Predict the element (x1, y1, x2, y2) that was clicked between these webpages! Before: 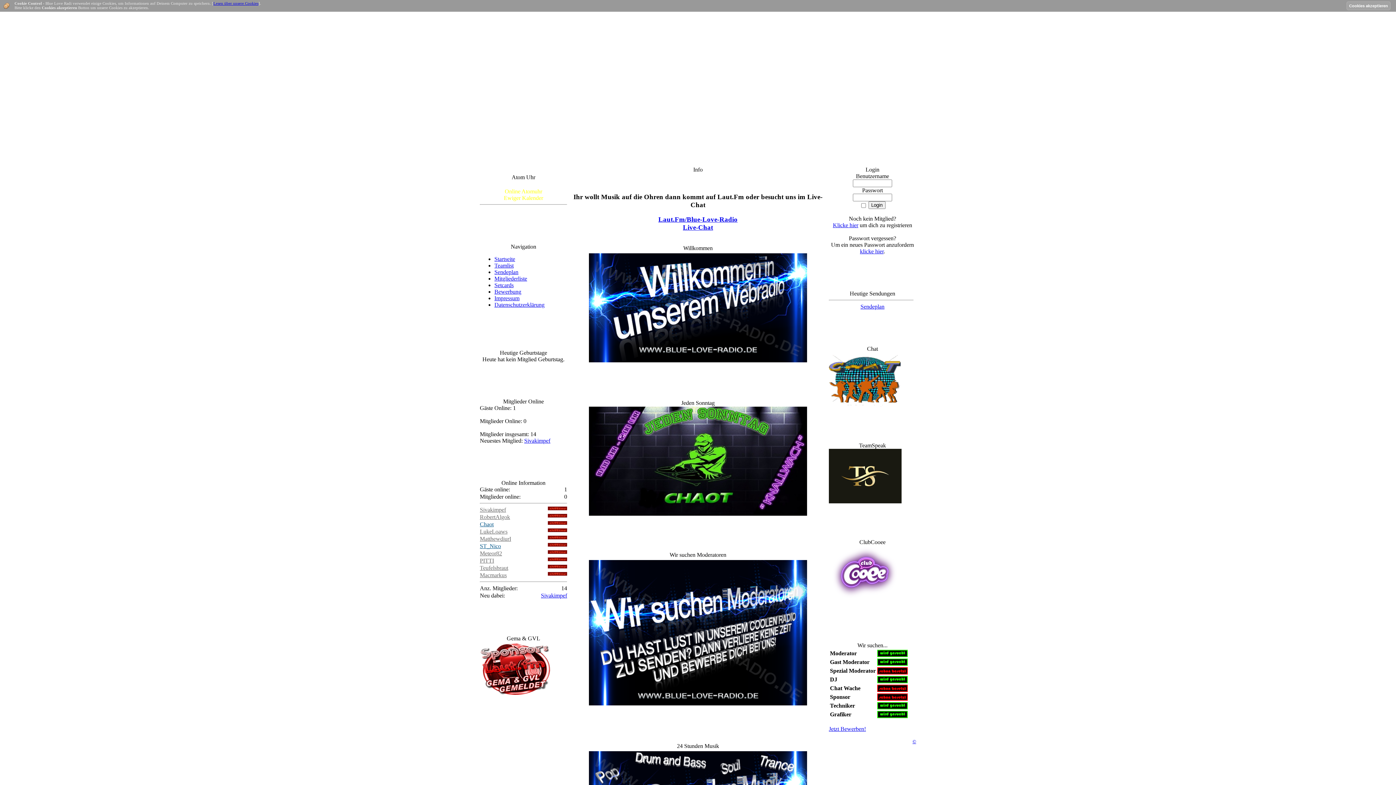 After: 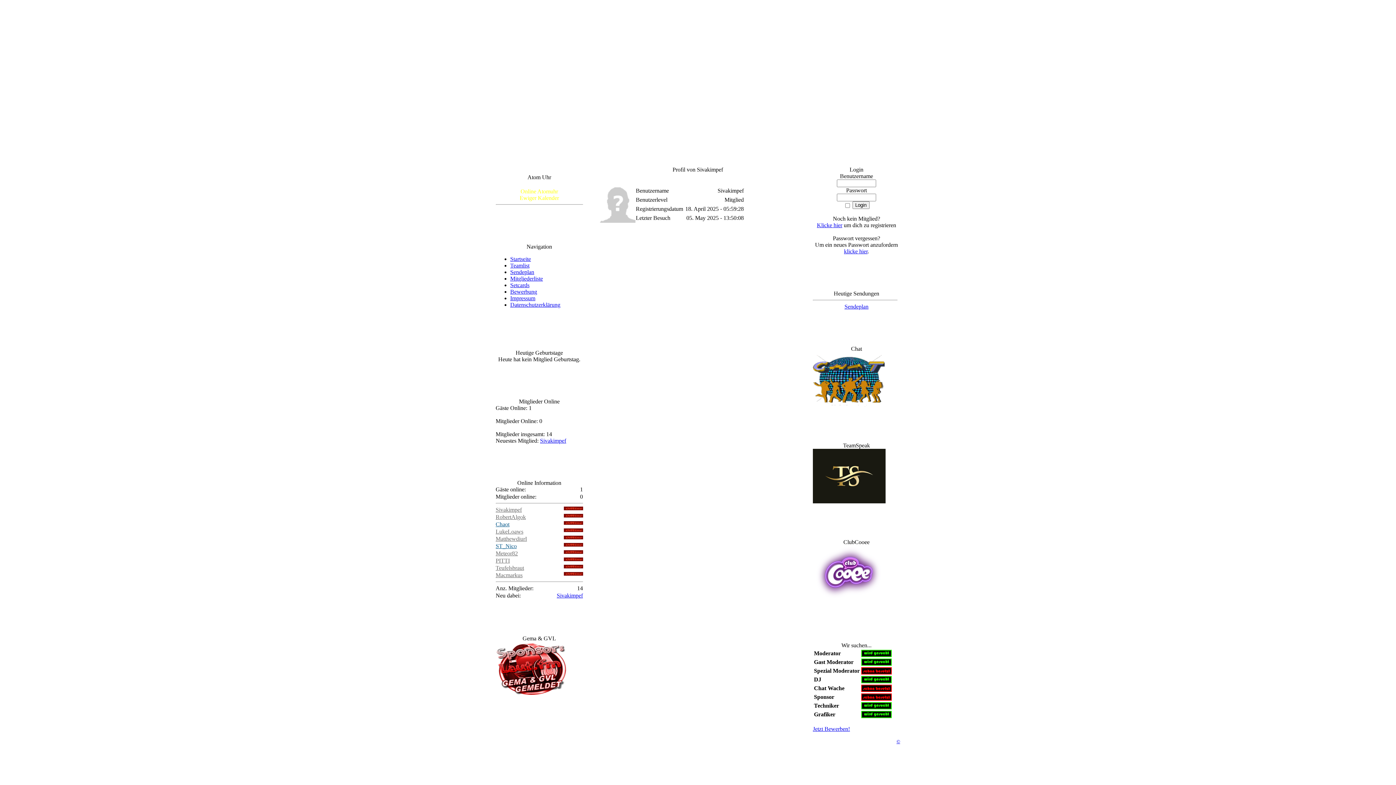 Action: bbox: (524, 437, 550, 444) label: Sivakimpef